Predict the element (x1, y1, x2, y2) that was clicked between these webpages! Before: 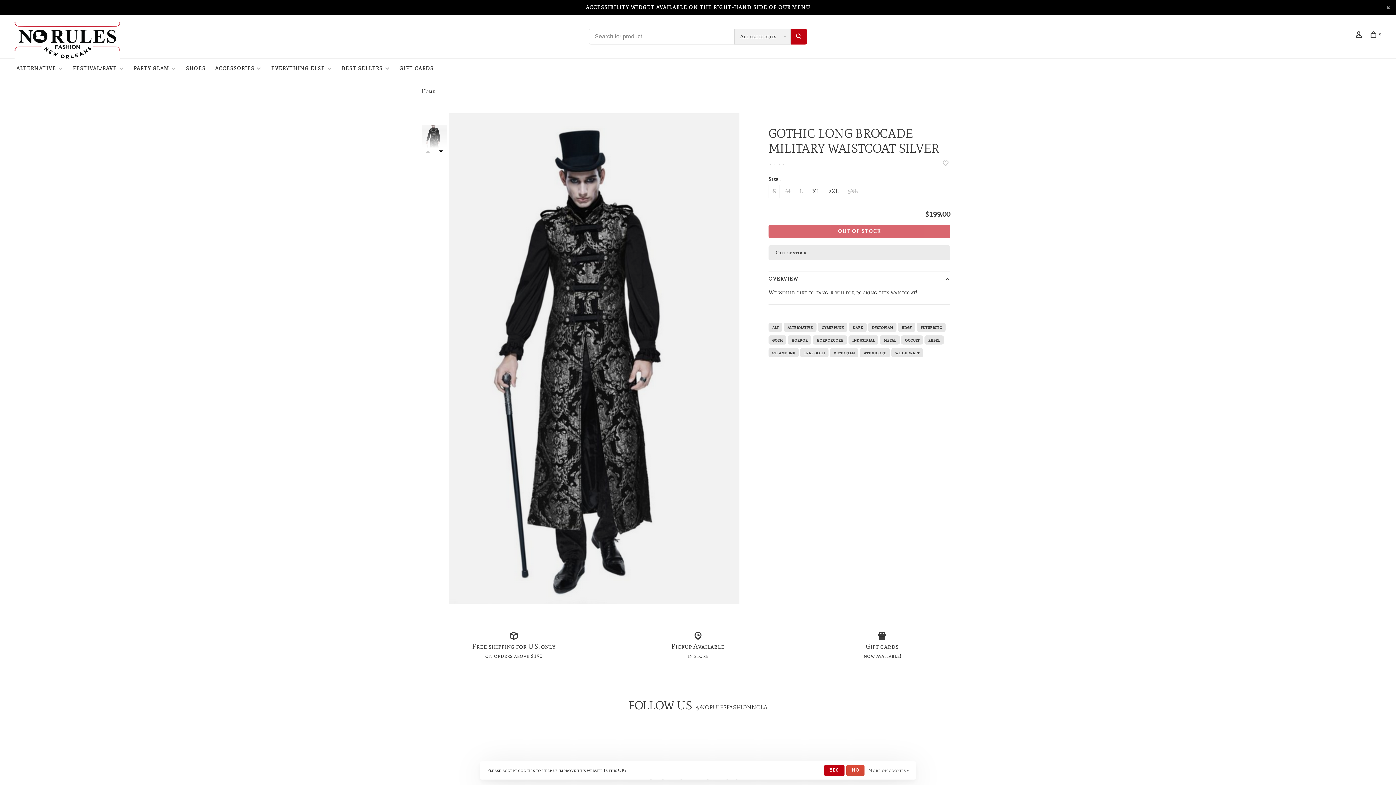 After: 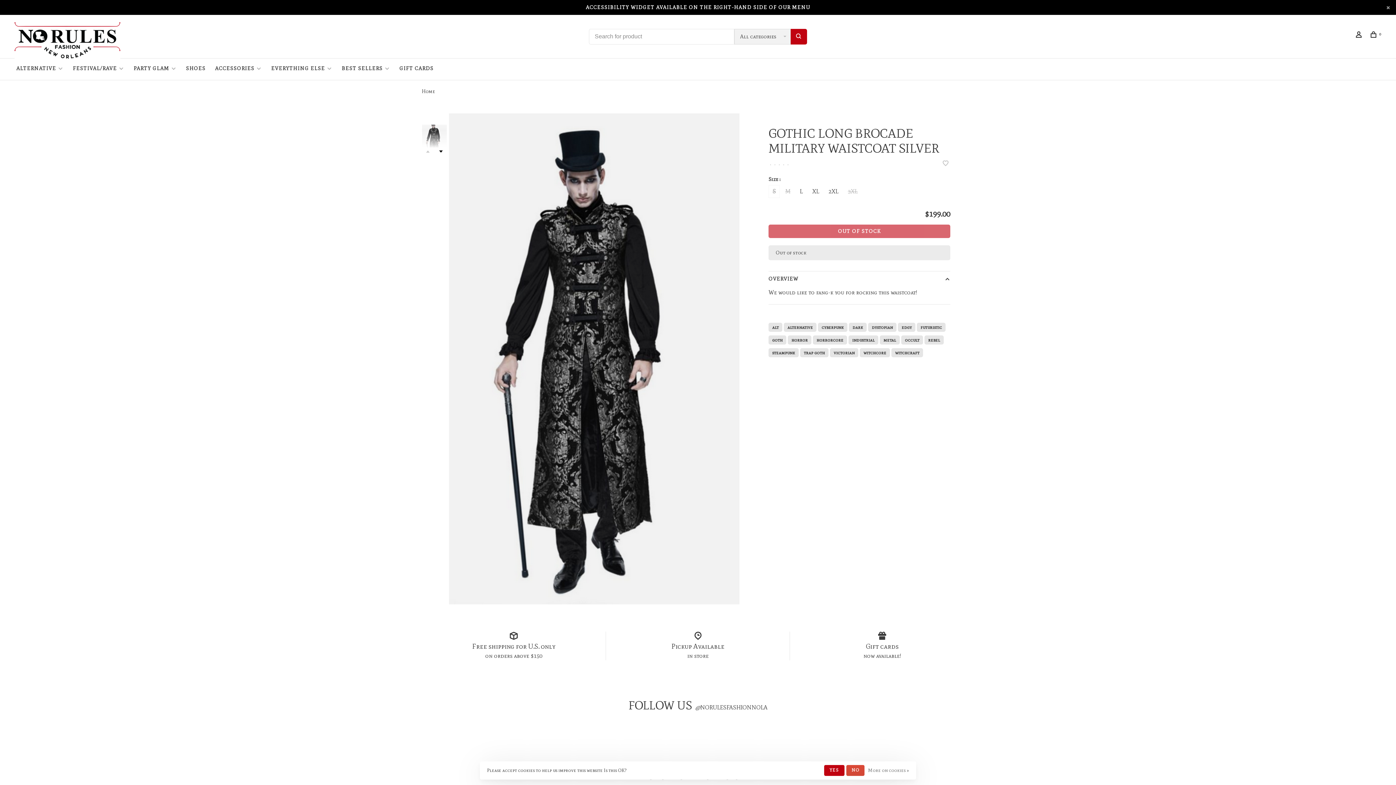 Action: label: Pickup Available
in store bbox: (618, 631, 777, 660)